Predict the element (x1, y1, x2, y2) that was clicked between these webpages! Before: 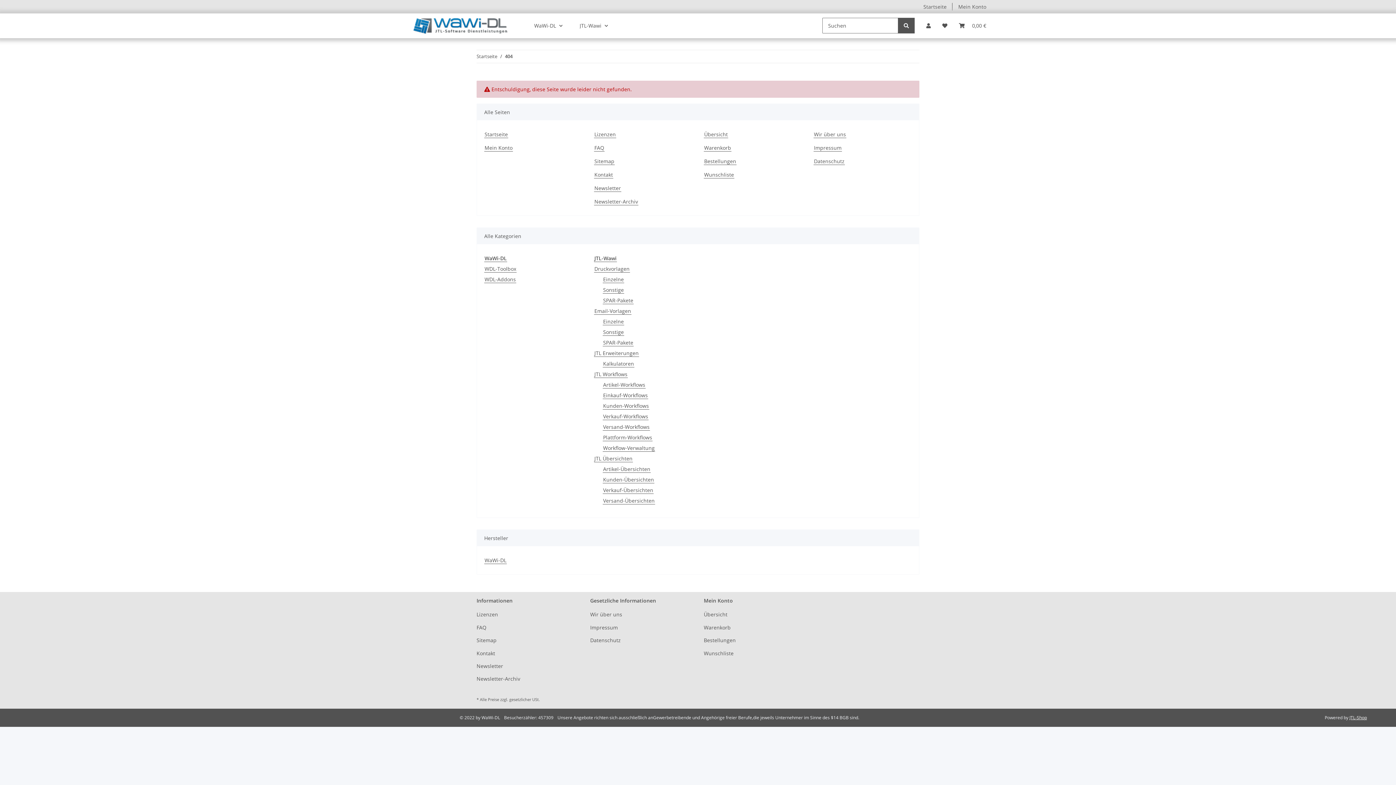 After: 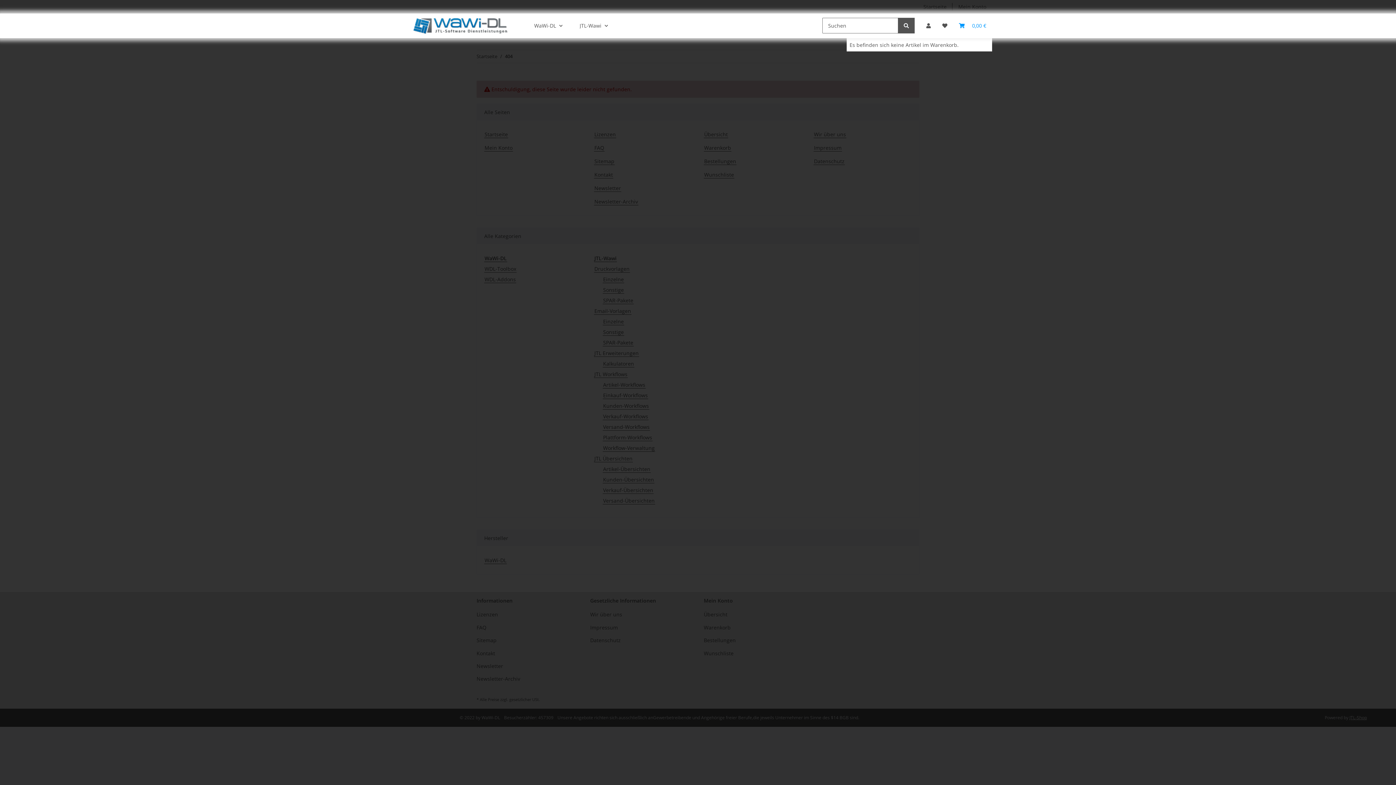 Action: label: Warenkorb bbox: (953, 13, 992, 38)